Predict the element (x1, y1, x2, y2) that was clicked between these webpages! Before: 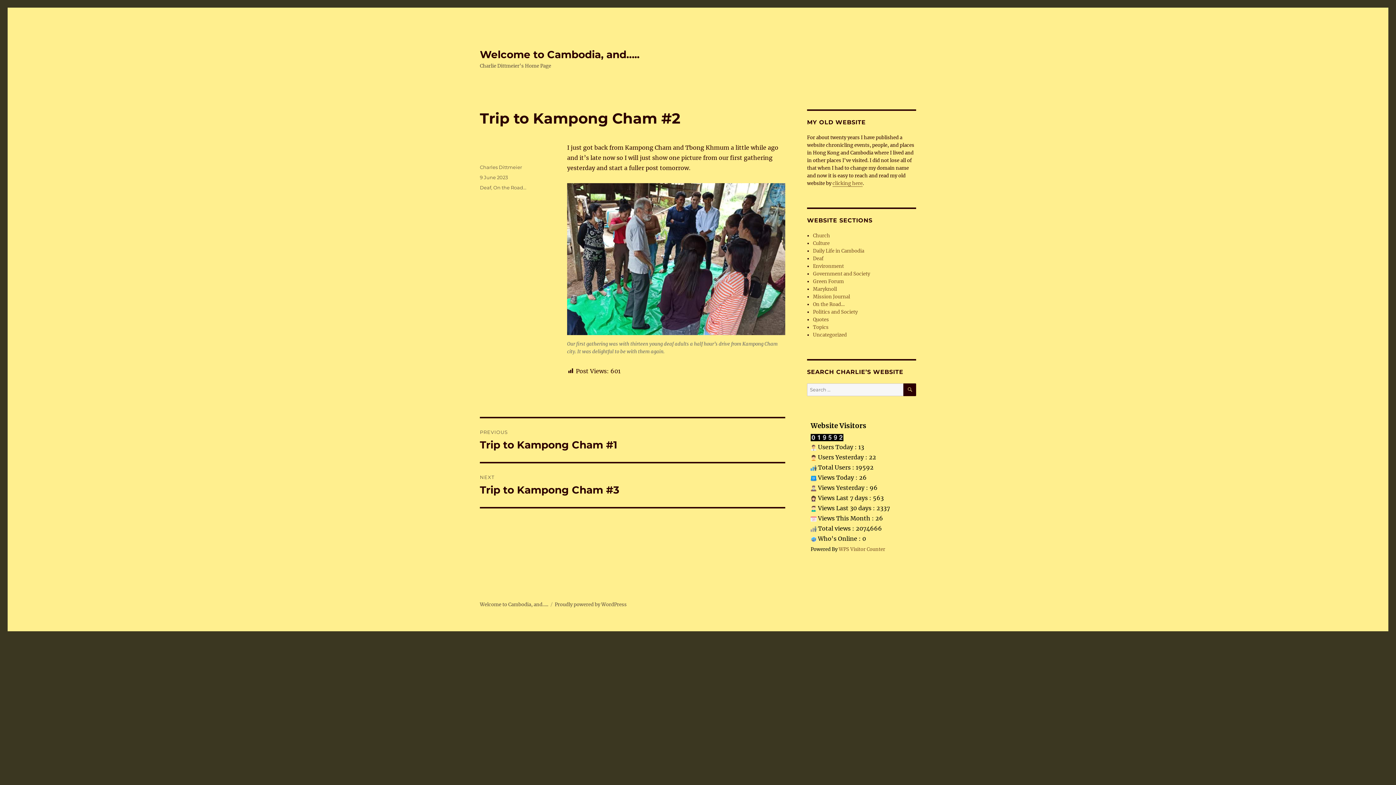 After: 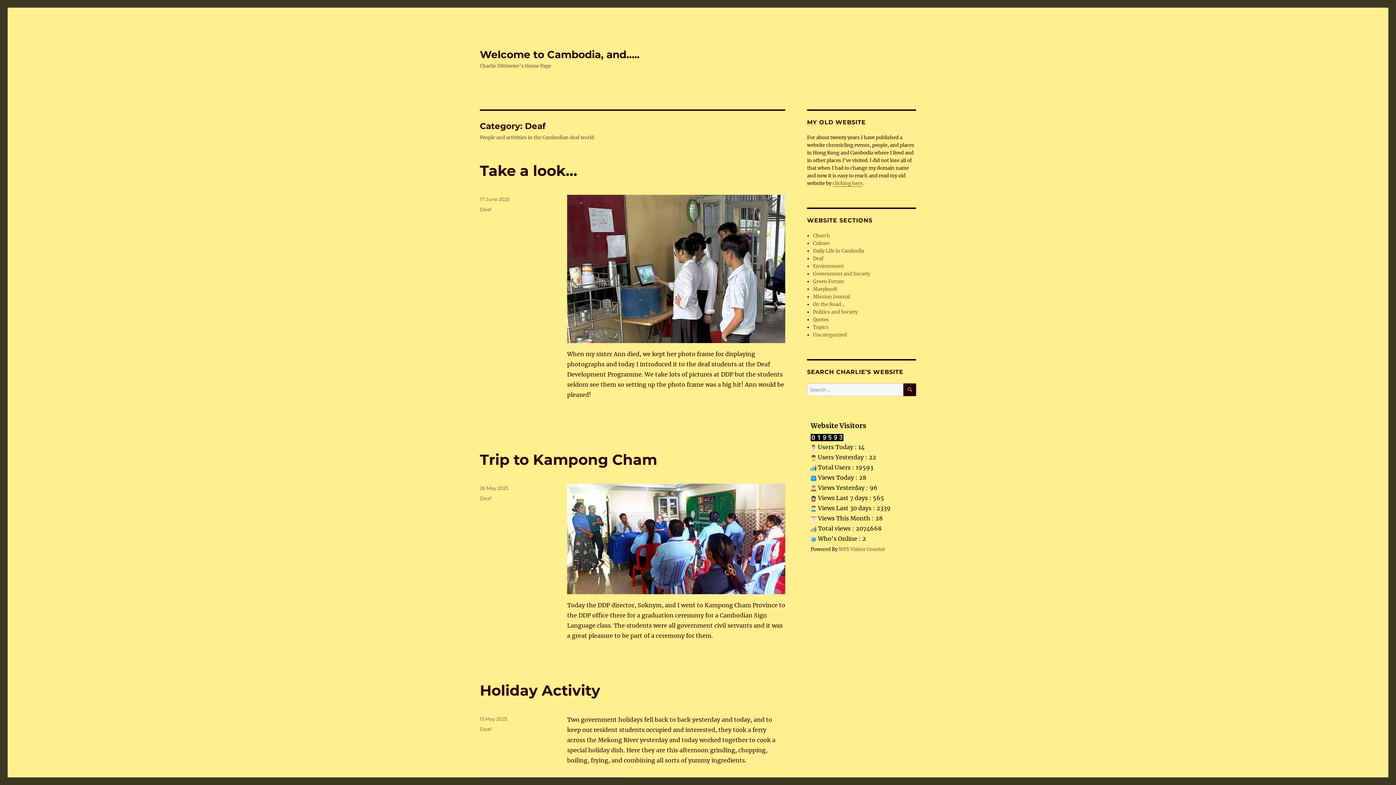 Action: bbox: (813, 255, 823, 261) label: Deaf